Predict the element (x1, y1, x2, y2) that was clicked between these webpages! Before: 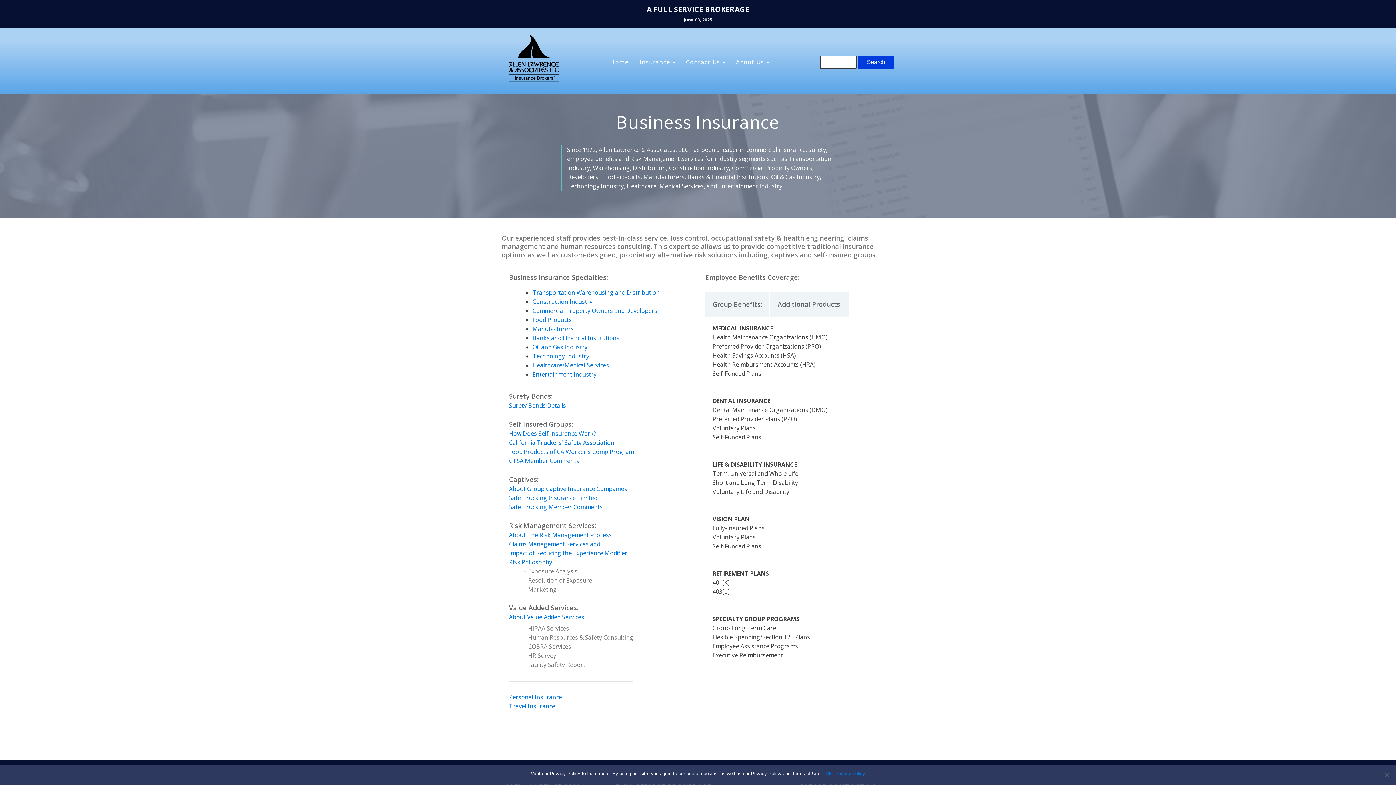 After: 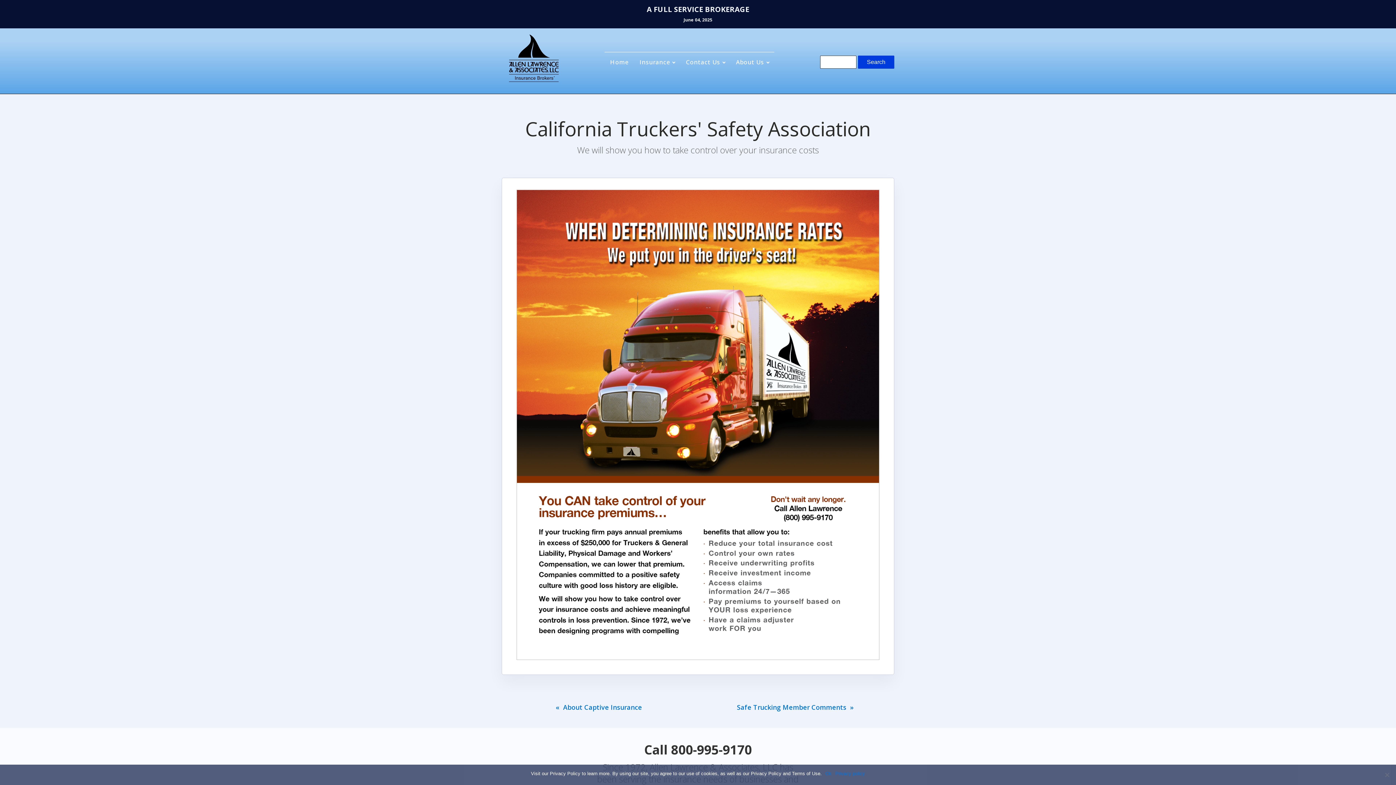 Action: bbox: (509, 493, 597, 502) label: Safe Trucking Insurance Limited